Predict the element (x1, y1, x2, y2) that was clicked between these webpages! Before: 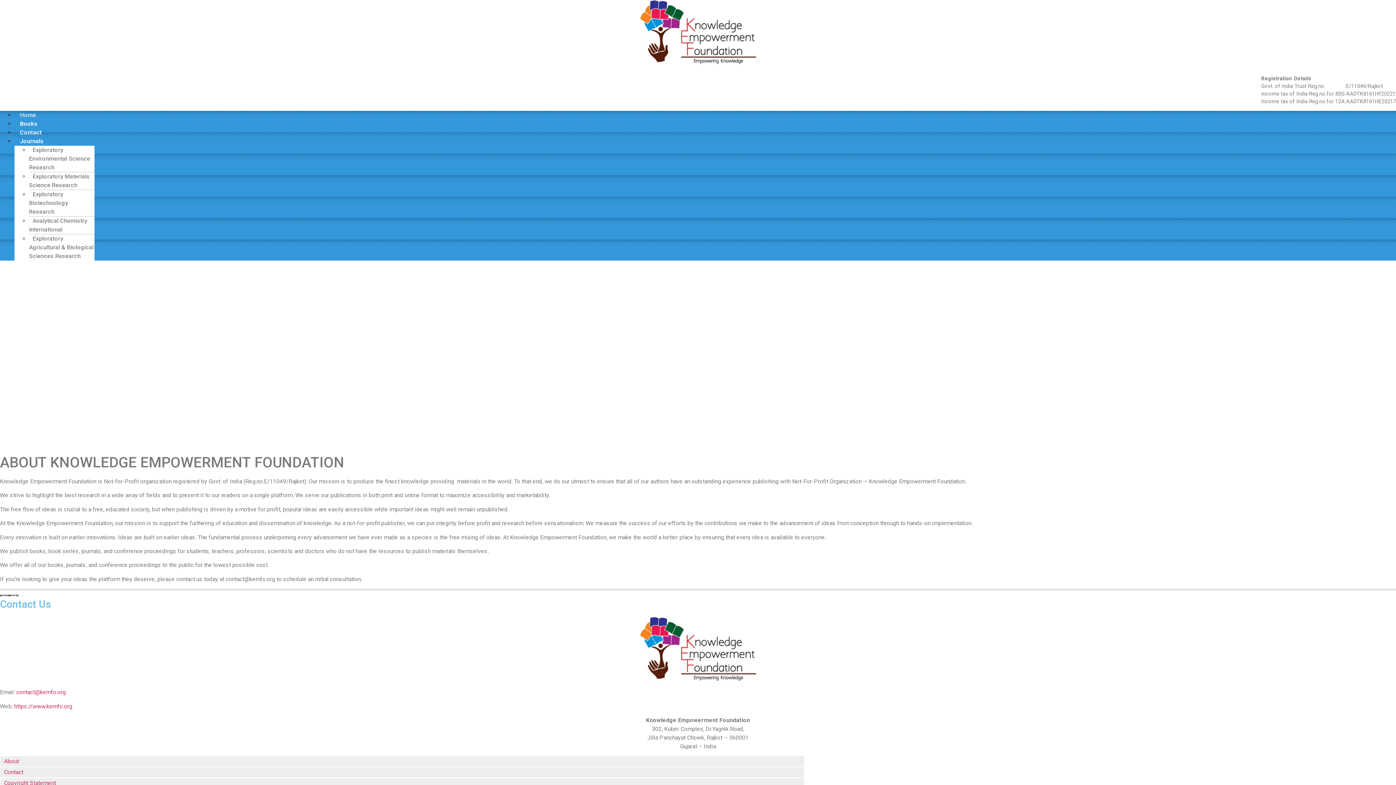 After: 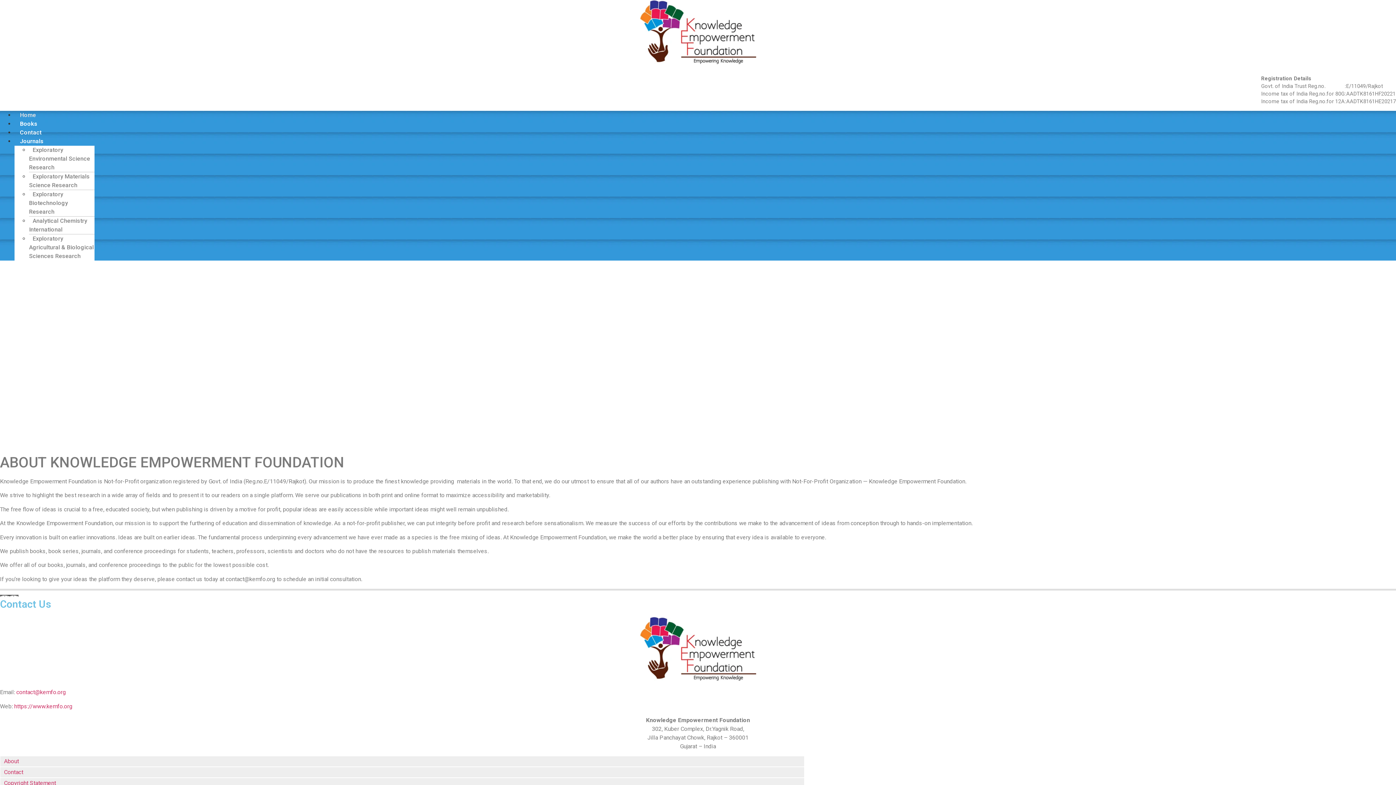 Action: bbox: (14, 703, 72, 710) label: https://www.kemfo.org